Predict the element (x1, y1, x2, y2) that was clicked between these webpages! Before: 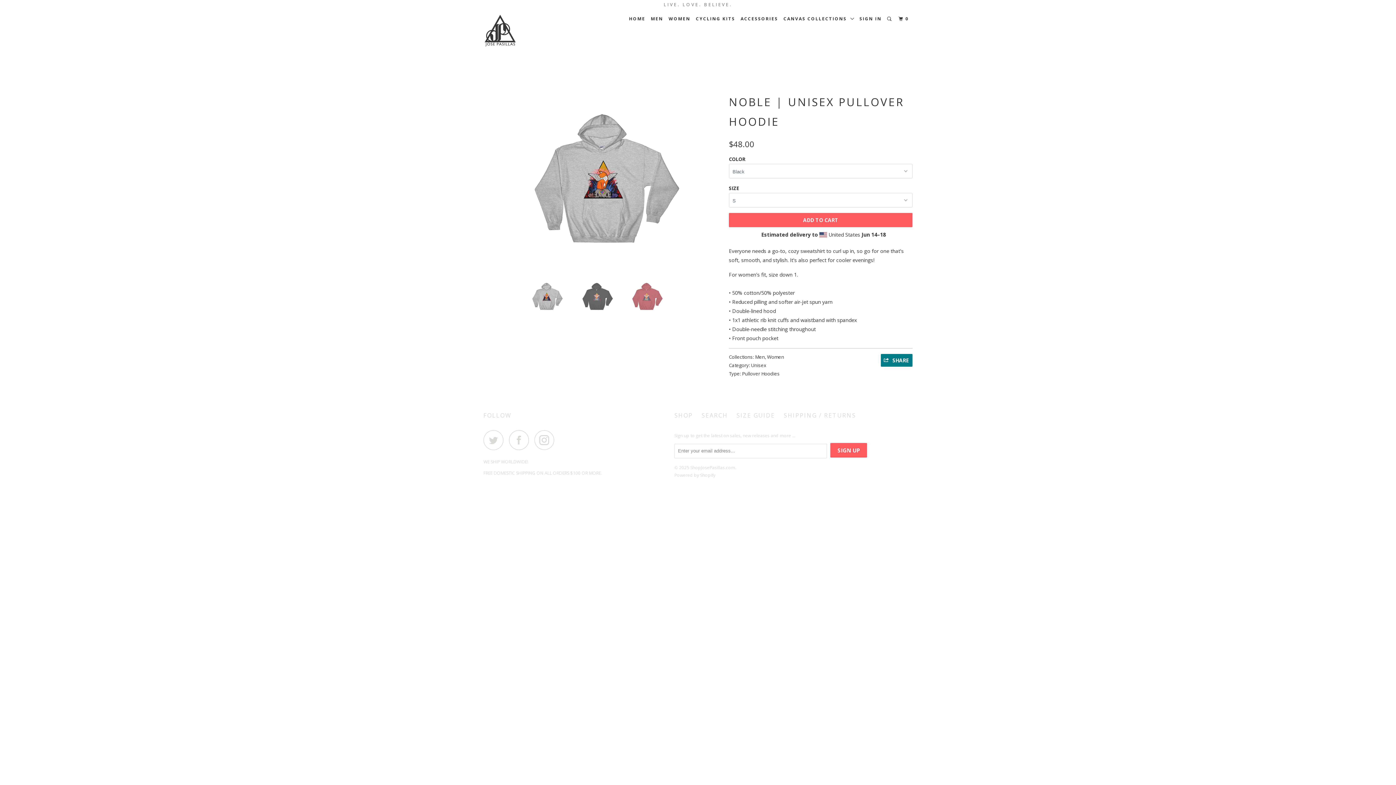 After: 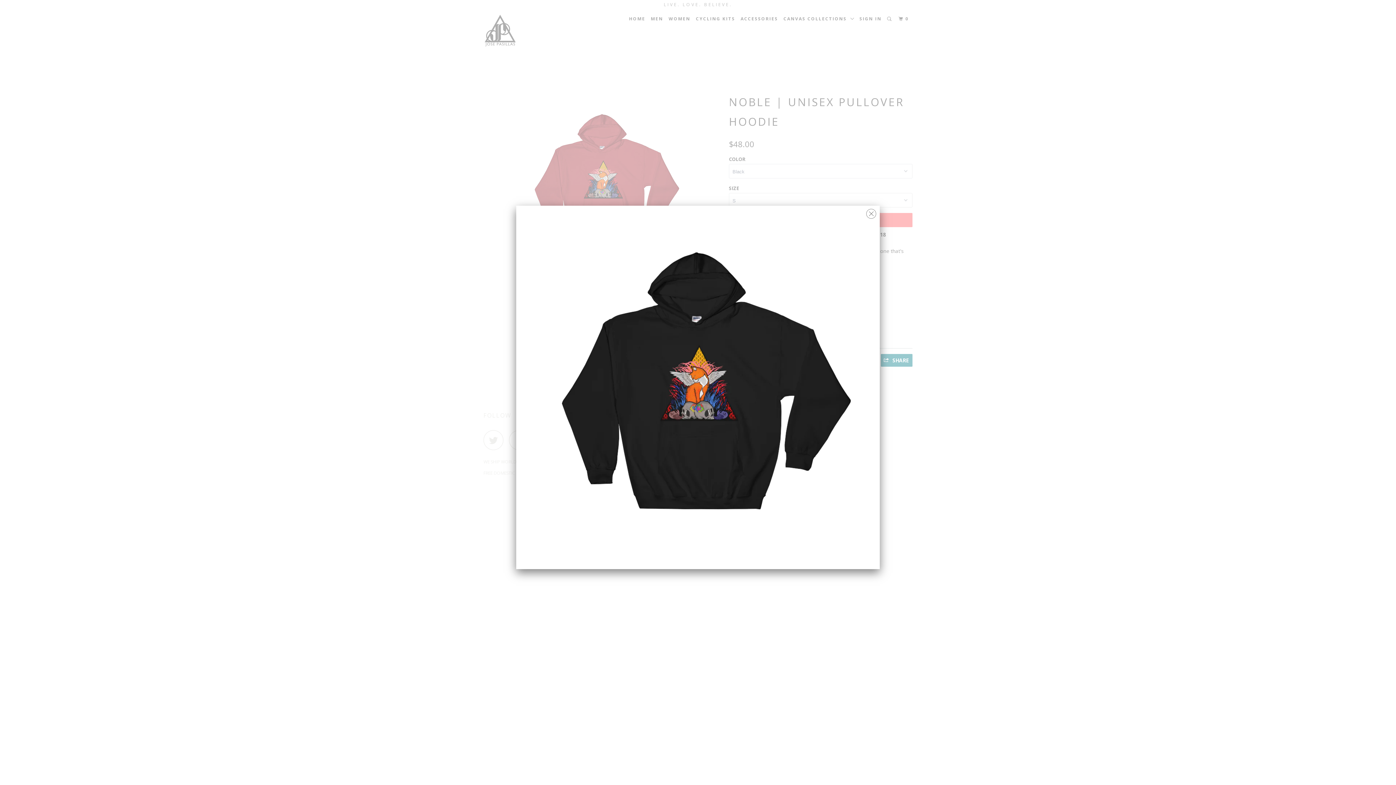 Action: bbox: (483, 90, 721, 272)